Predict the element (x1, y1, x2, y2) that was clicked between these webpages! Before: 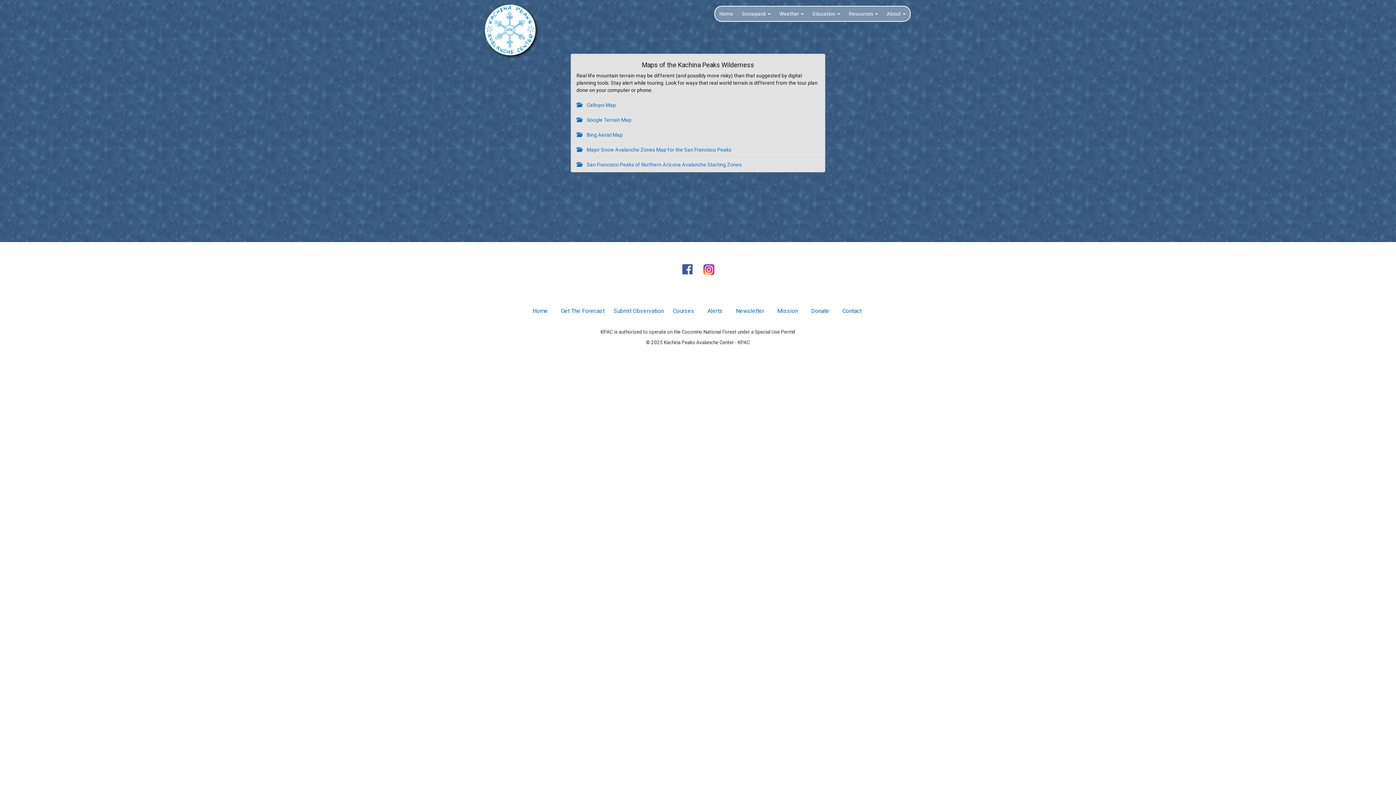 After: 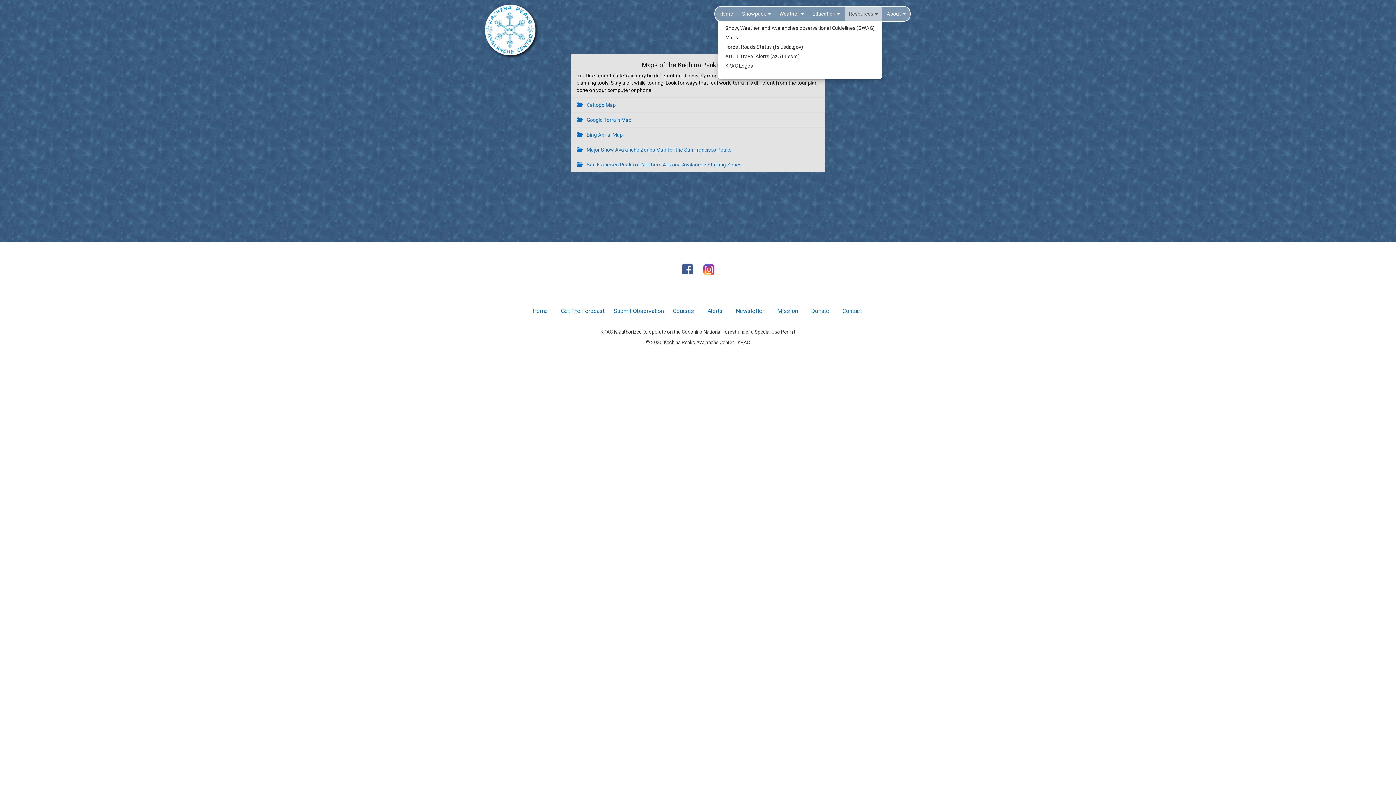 Action: bbox: (844, 6, 882, 21) label: Resources 